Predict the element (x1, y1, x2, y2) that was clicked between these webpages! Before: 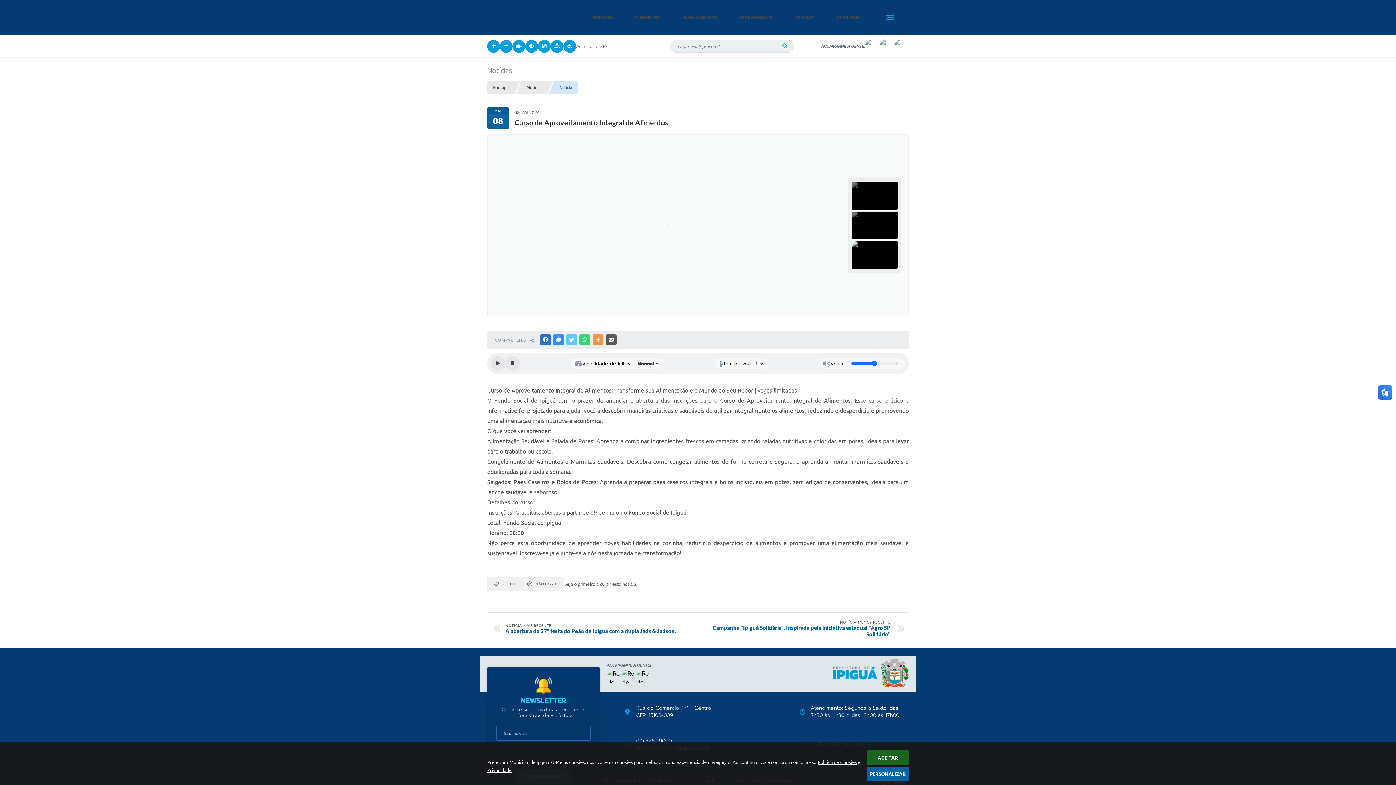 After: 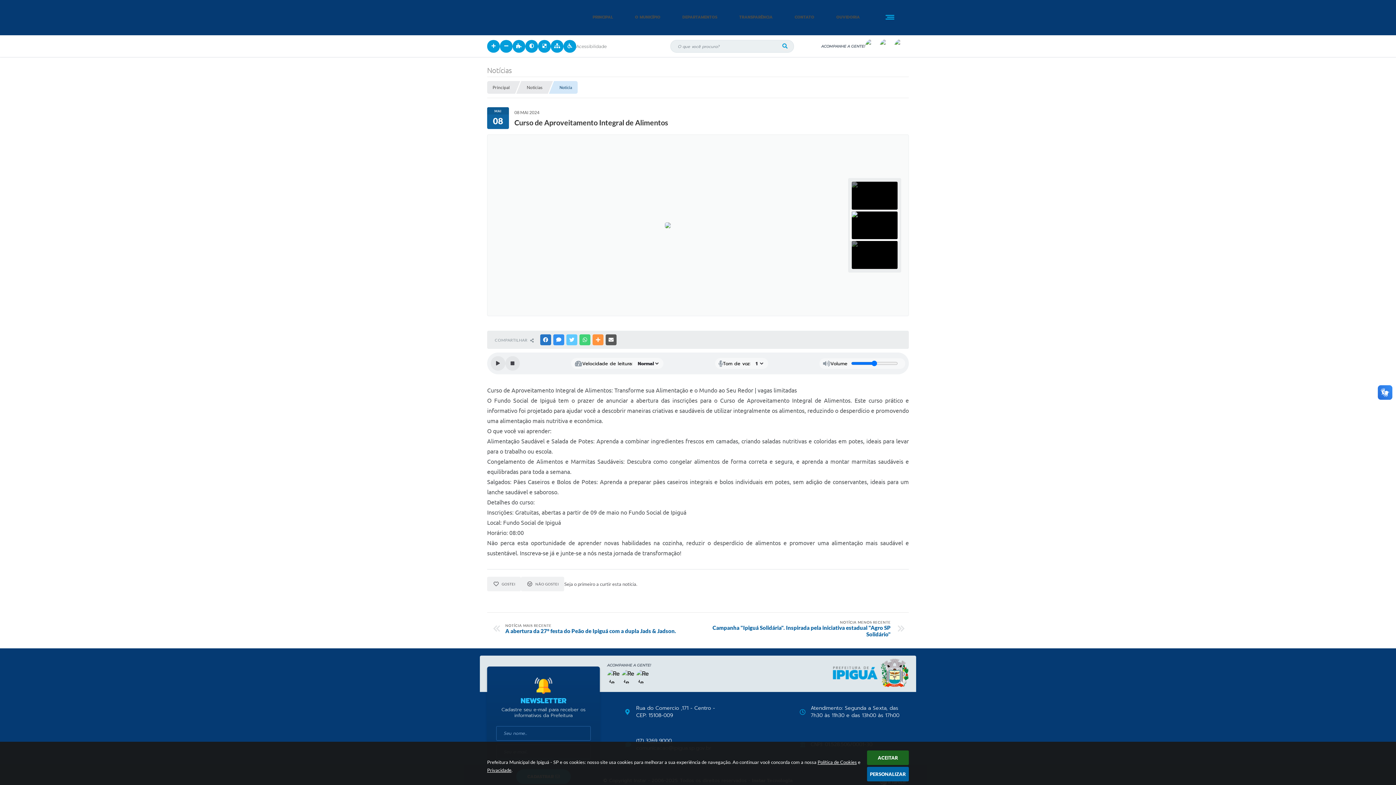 Action: bbox: (636, 737, 727, 745) label: (17) 3269 9000